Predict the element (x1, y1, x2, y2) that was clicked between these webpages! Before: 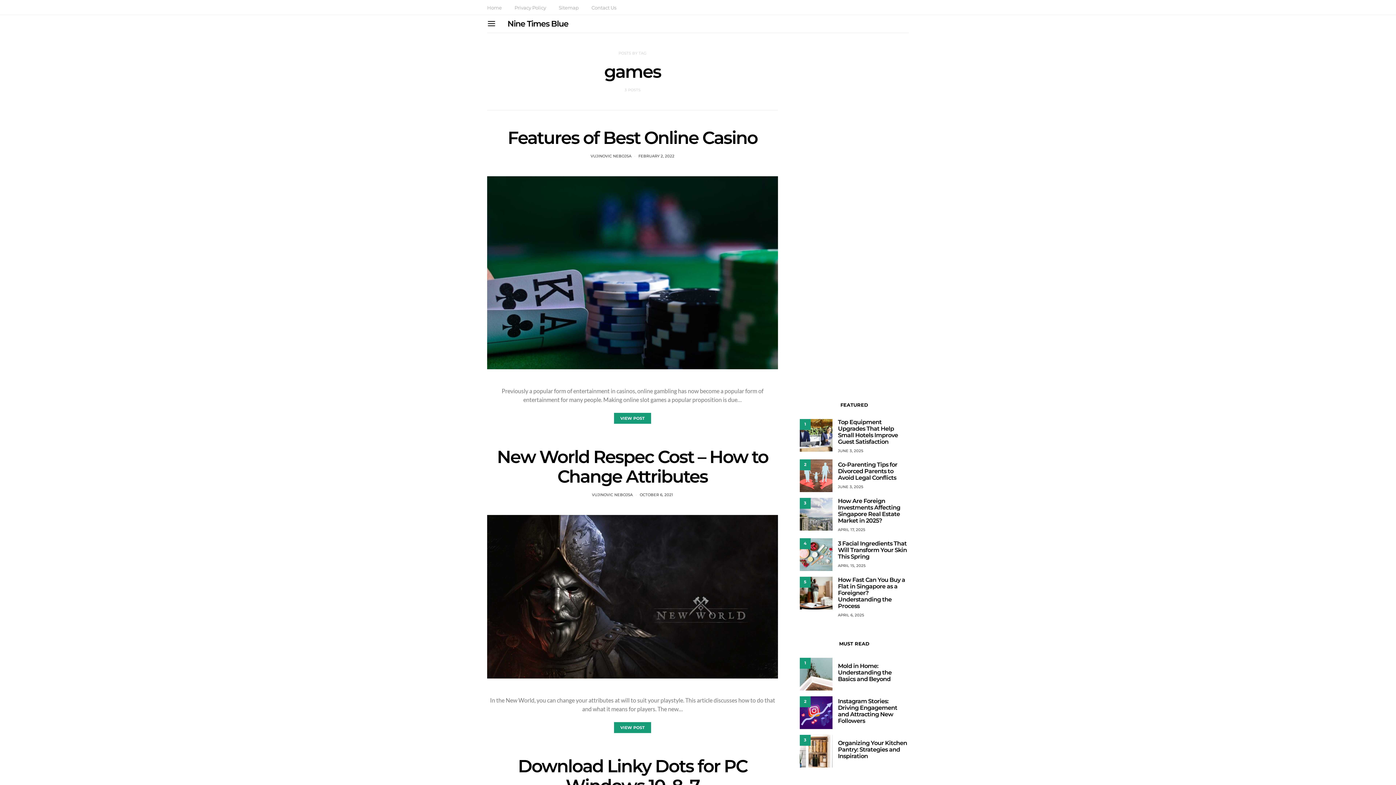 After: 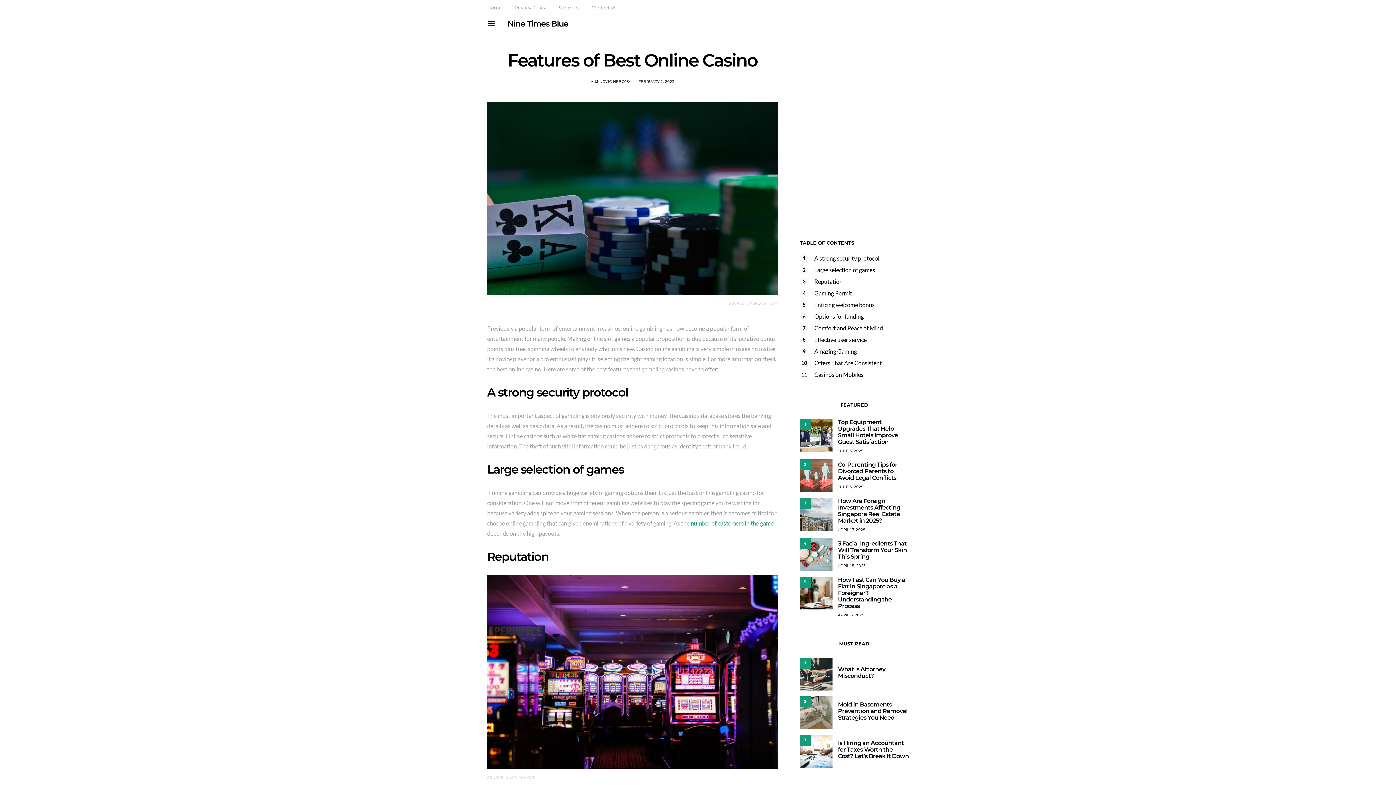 Action: label: FEBRUARY 2, 2022 bbox: (638, 153, 674, 158)